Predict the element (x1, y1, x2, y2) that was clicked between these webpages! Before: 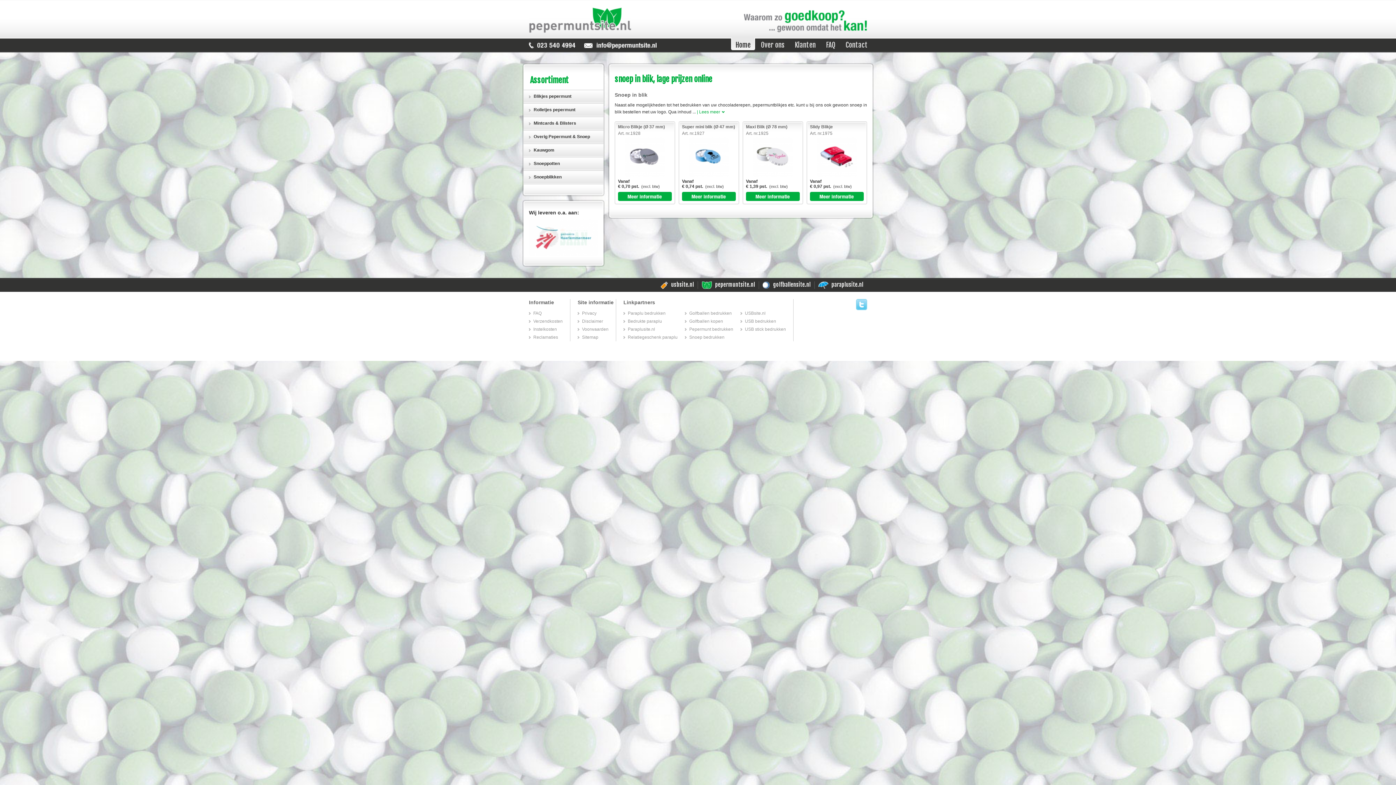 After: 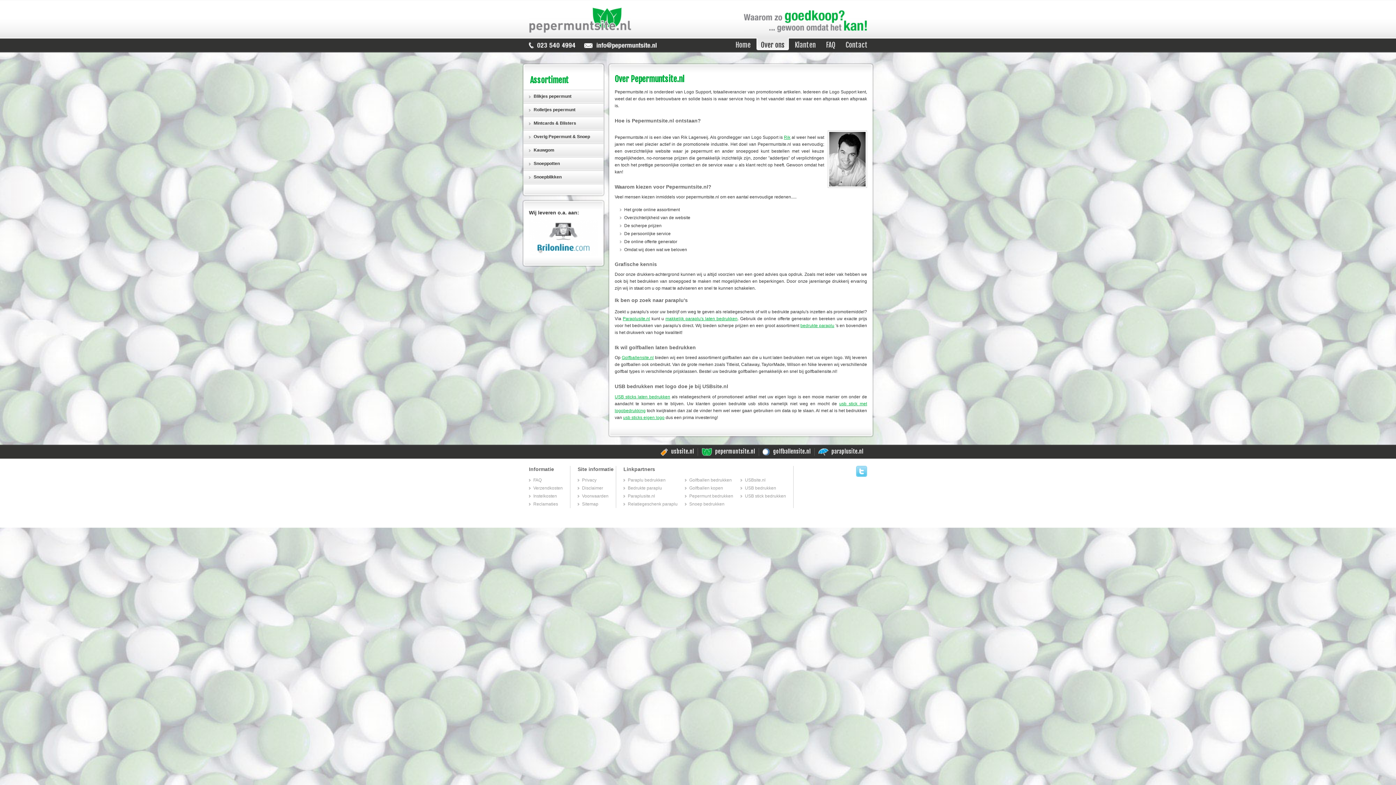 Action: label: Over ons bbox: (756, 37, 789, 52)